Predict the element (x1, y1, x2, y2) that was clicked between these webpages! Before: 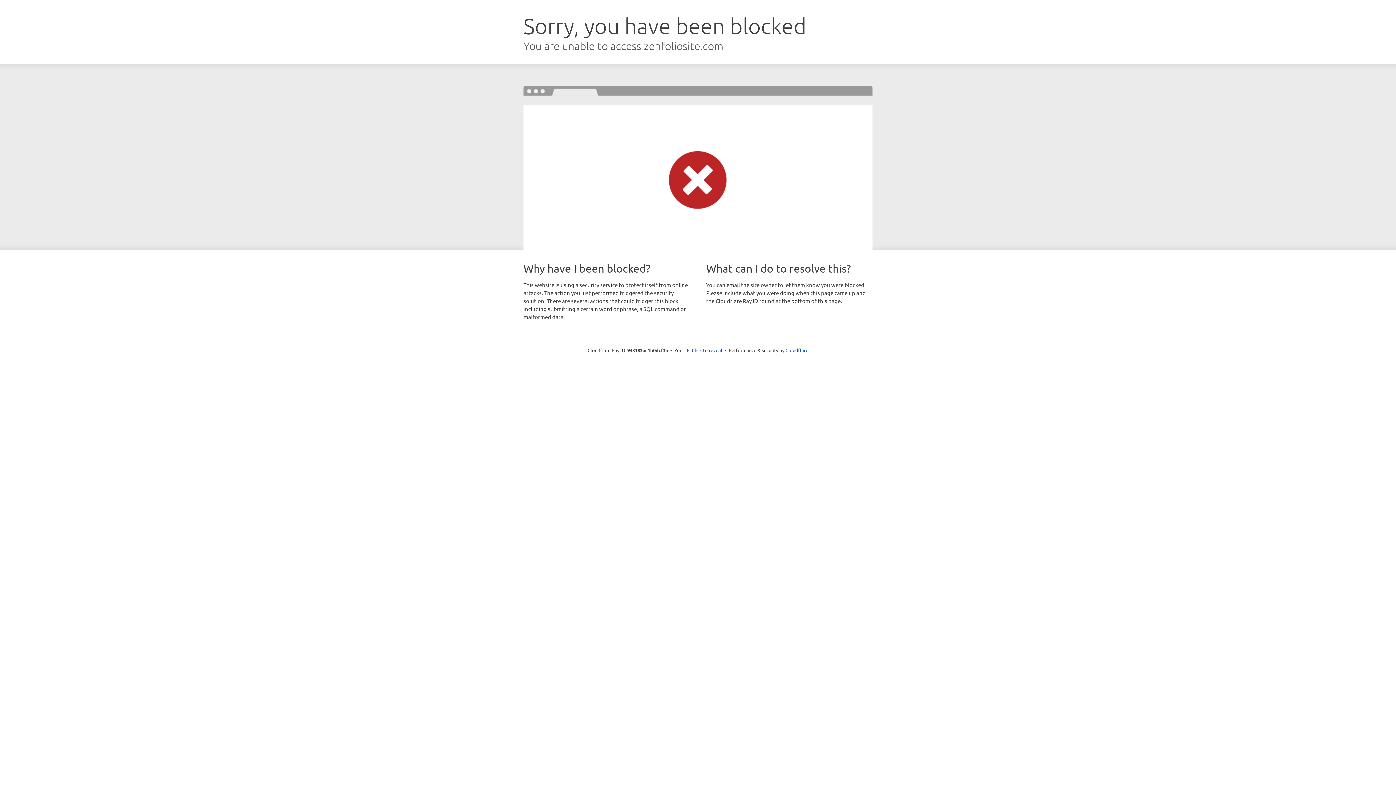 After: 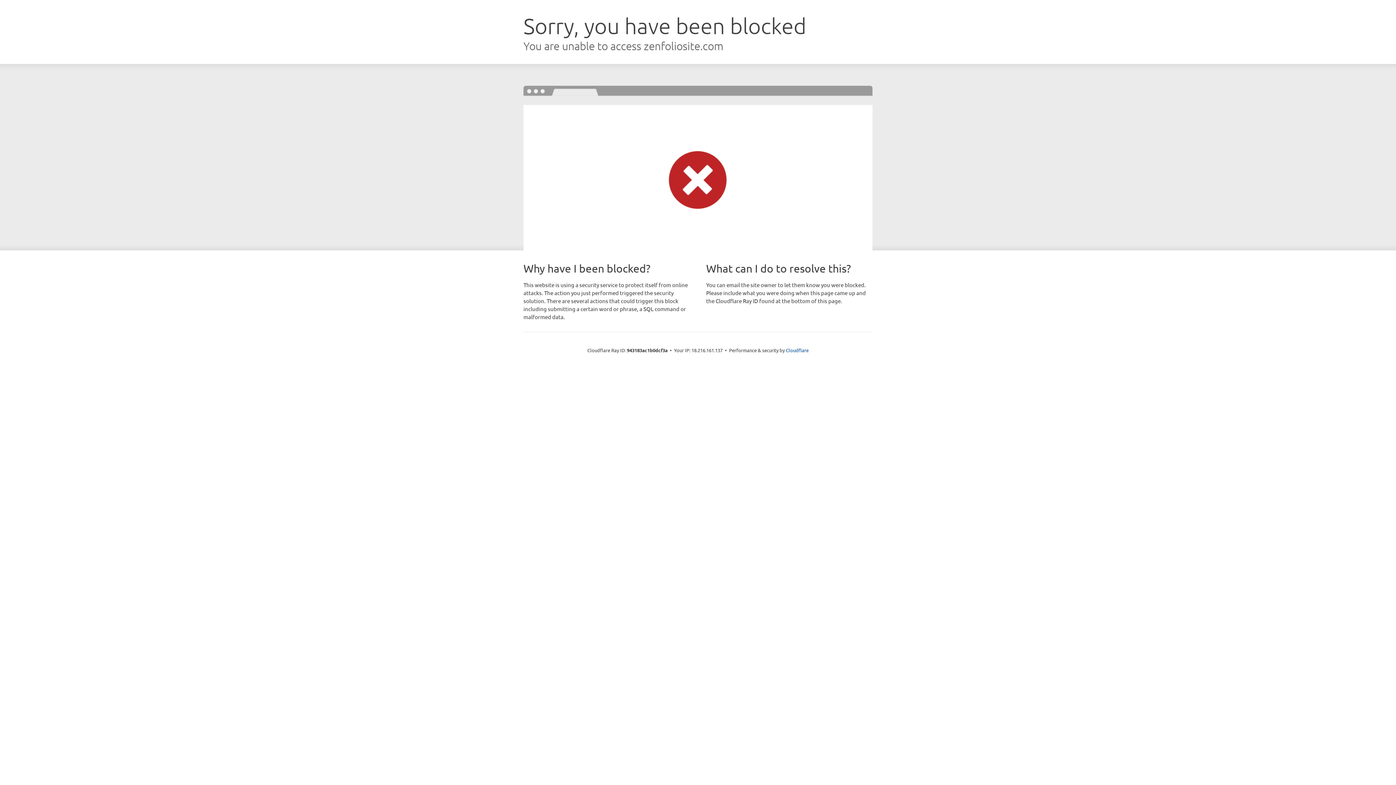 Action: bbox: (692, 346, 722, 353) label: Click to reveal